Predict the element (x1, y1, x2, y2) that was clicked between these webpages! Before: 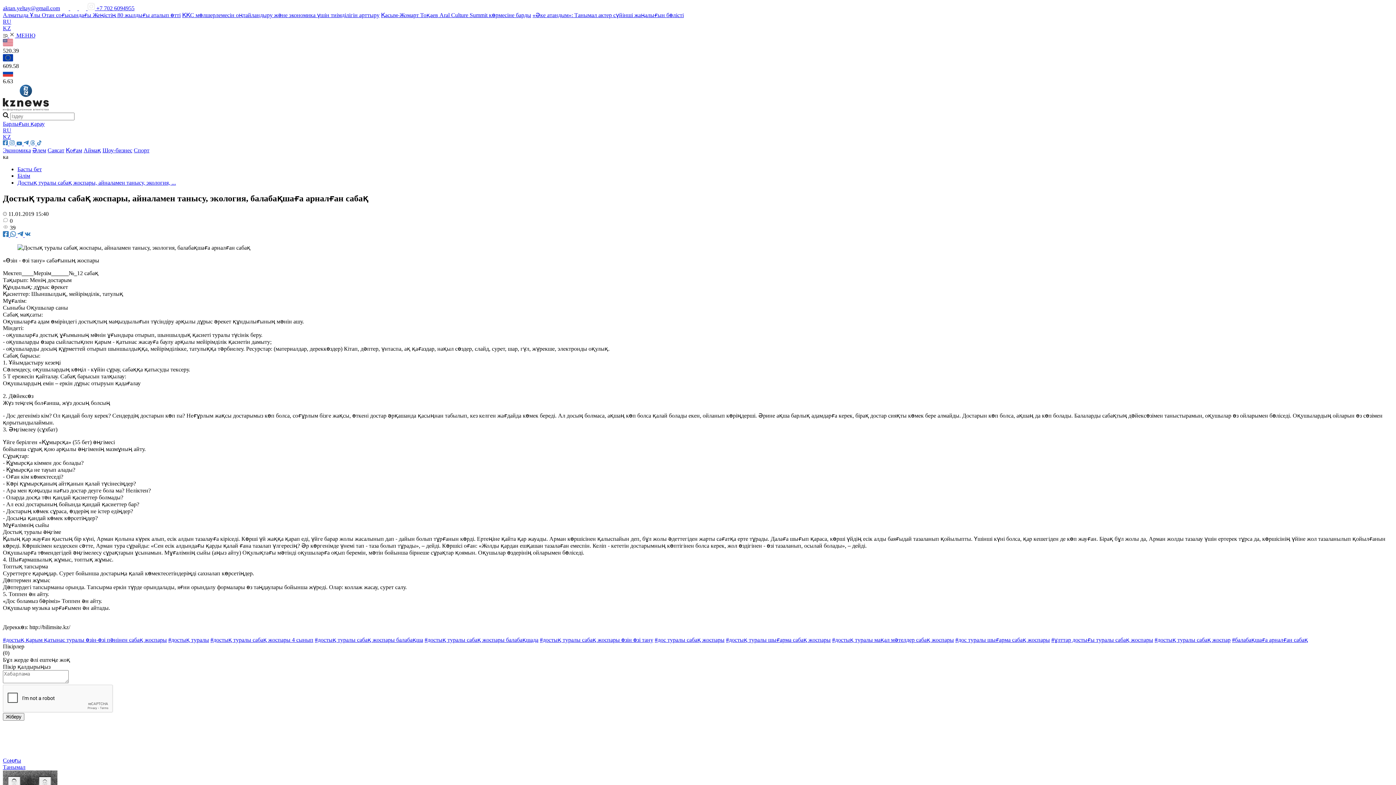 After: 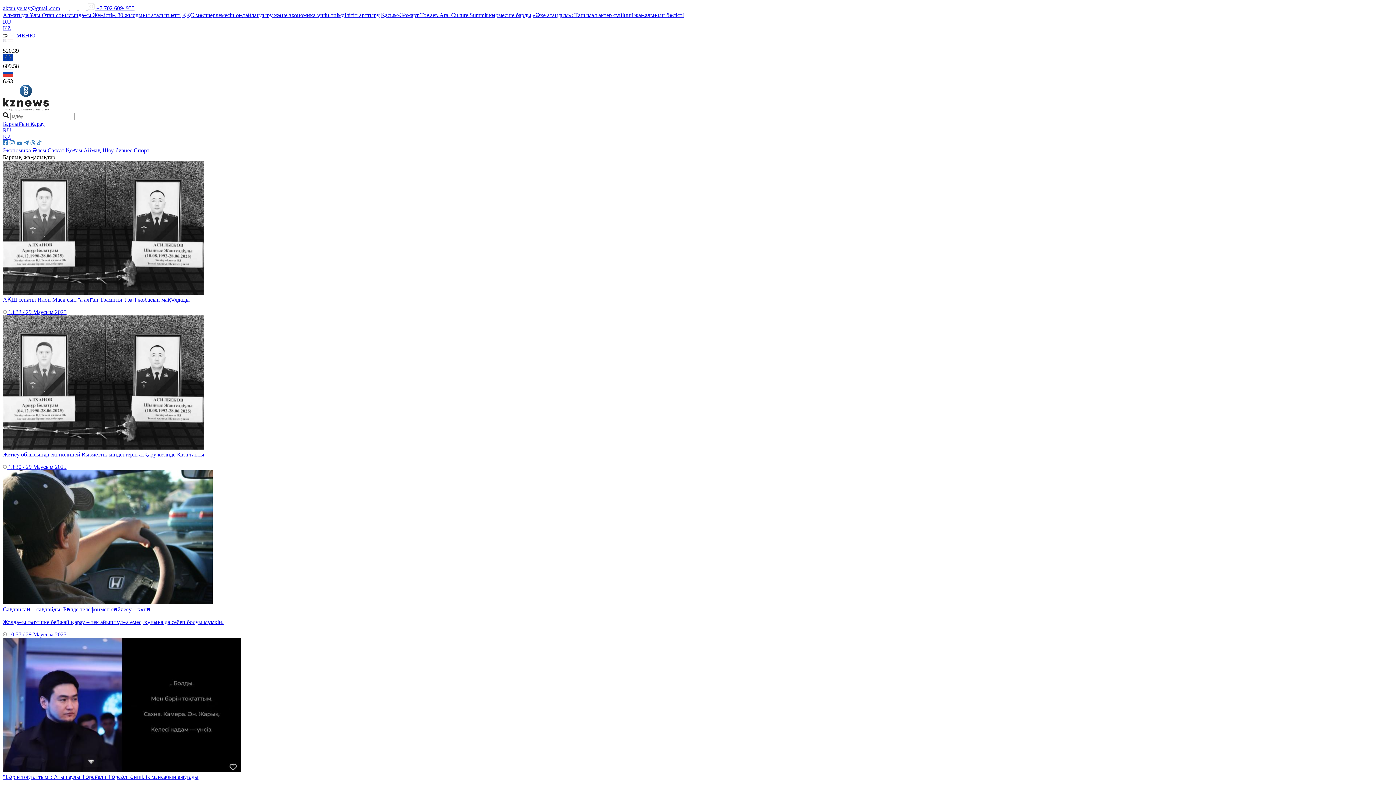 Action: label: Барлығын қарау bbox: (2, 120, 44, 126)